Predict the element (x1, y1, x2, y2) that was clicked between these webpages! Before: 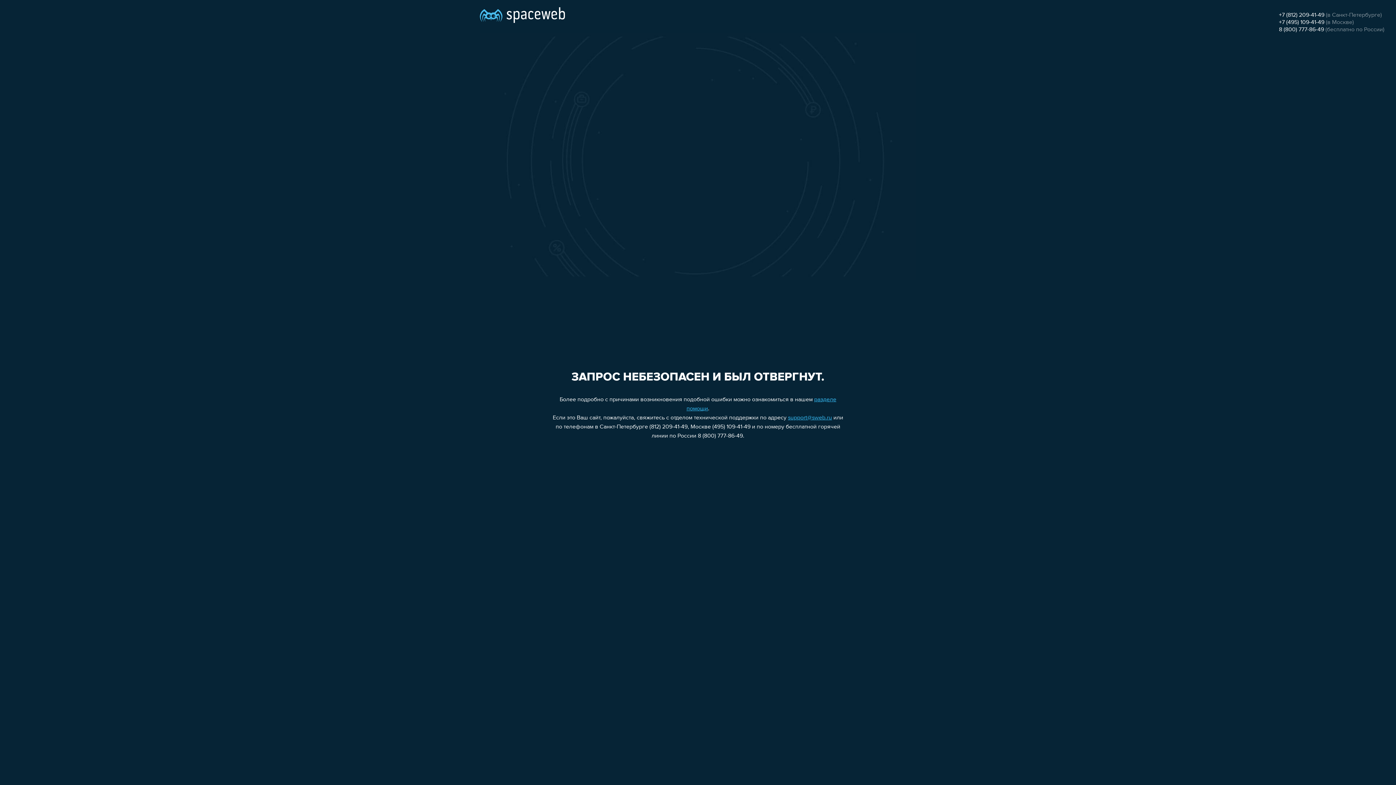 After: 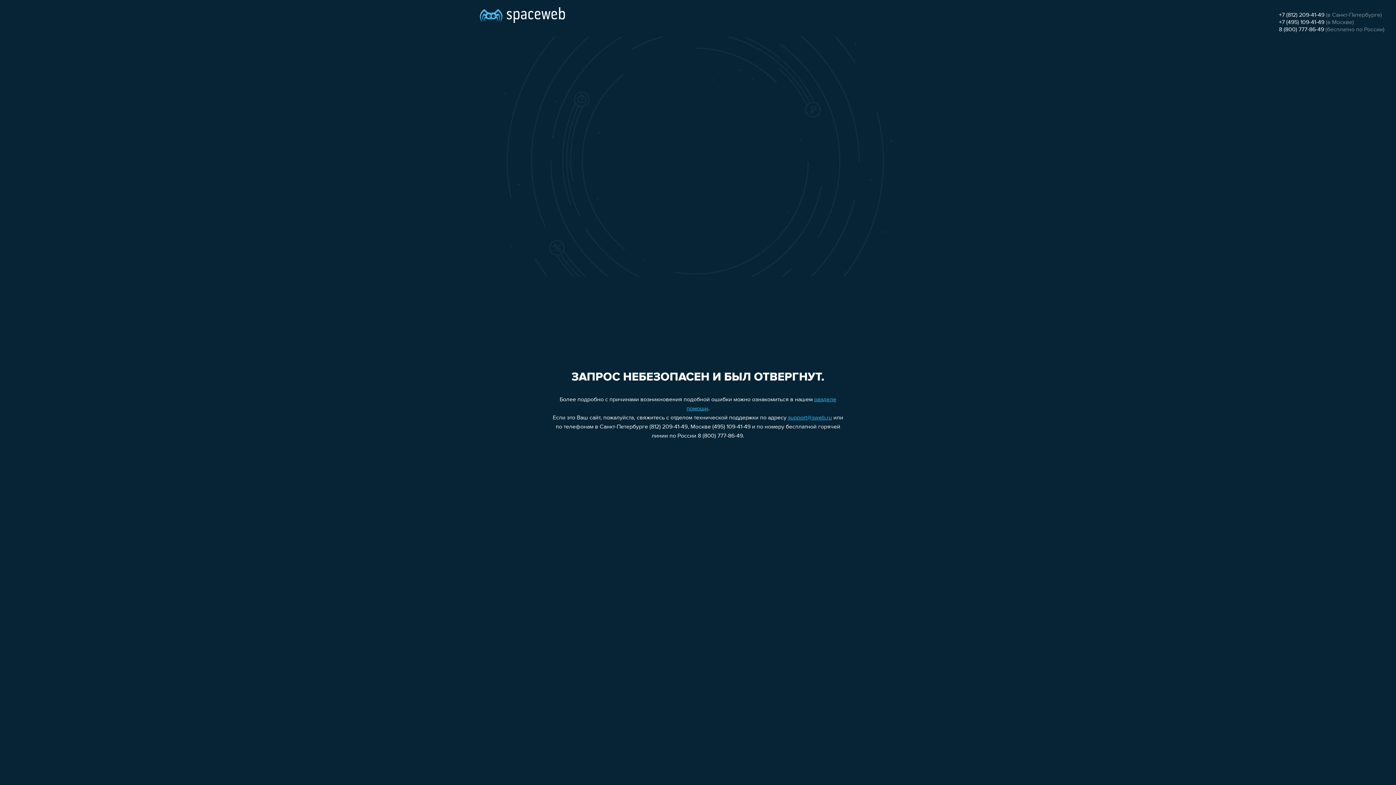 Action: bbox: (1279, 12, 1324, 18) label: +7 (812) 209-41-49